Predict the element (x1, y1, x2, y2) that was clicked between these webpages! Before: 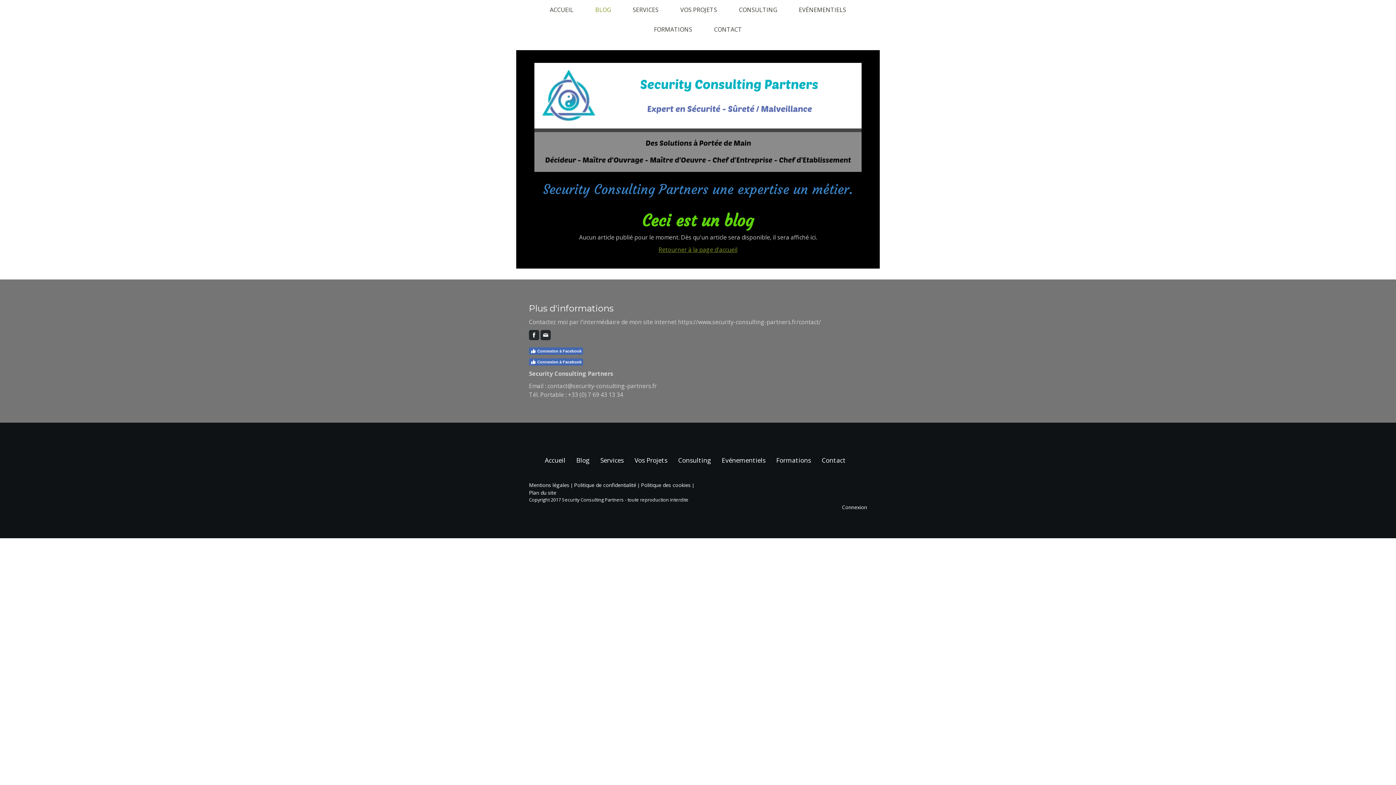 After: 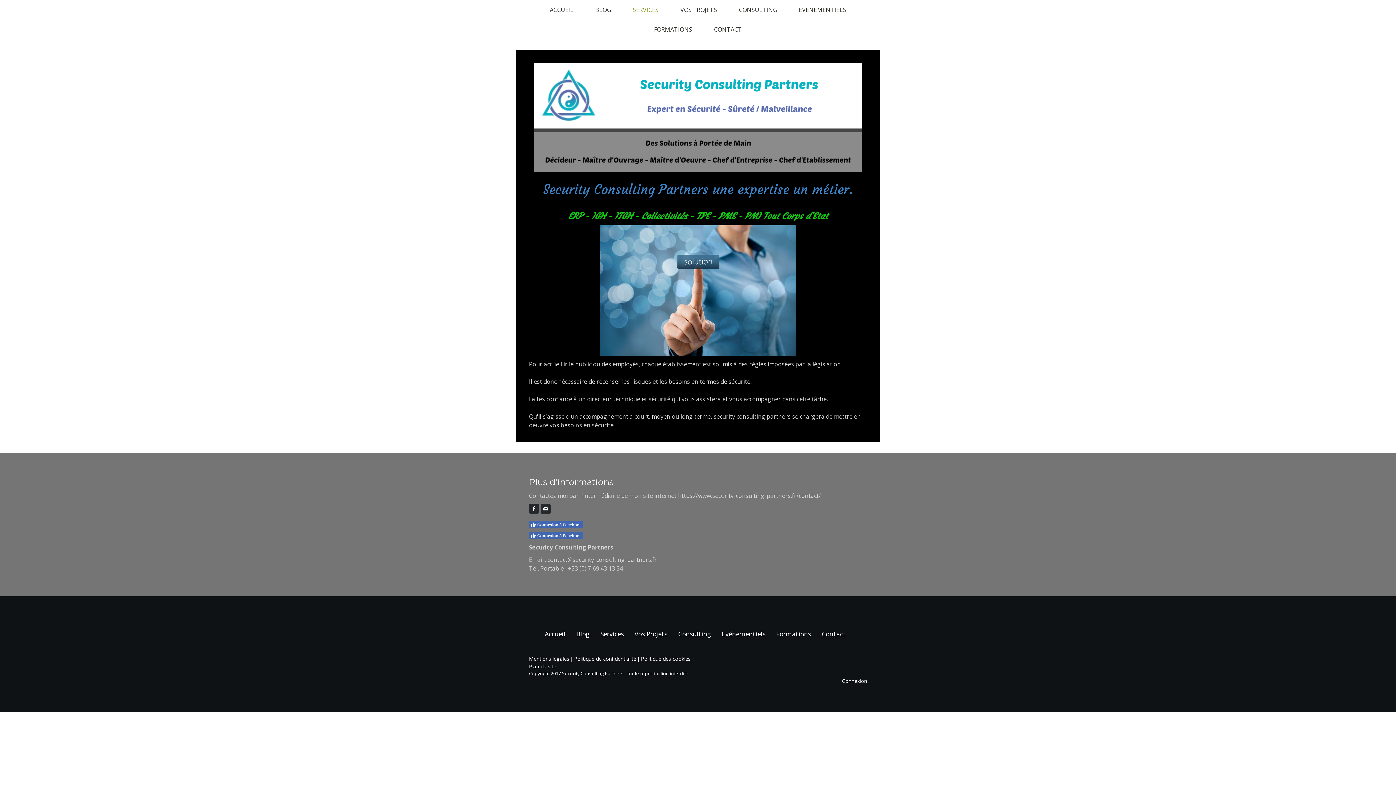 Action: label: Services bbox: (595, 450, 629, 470)